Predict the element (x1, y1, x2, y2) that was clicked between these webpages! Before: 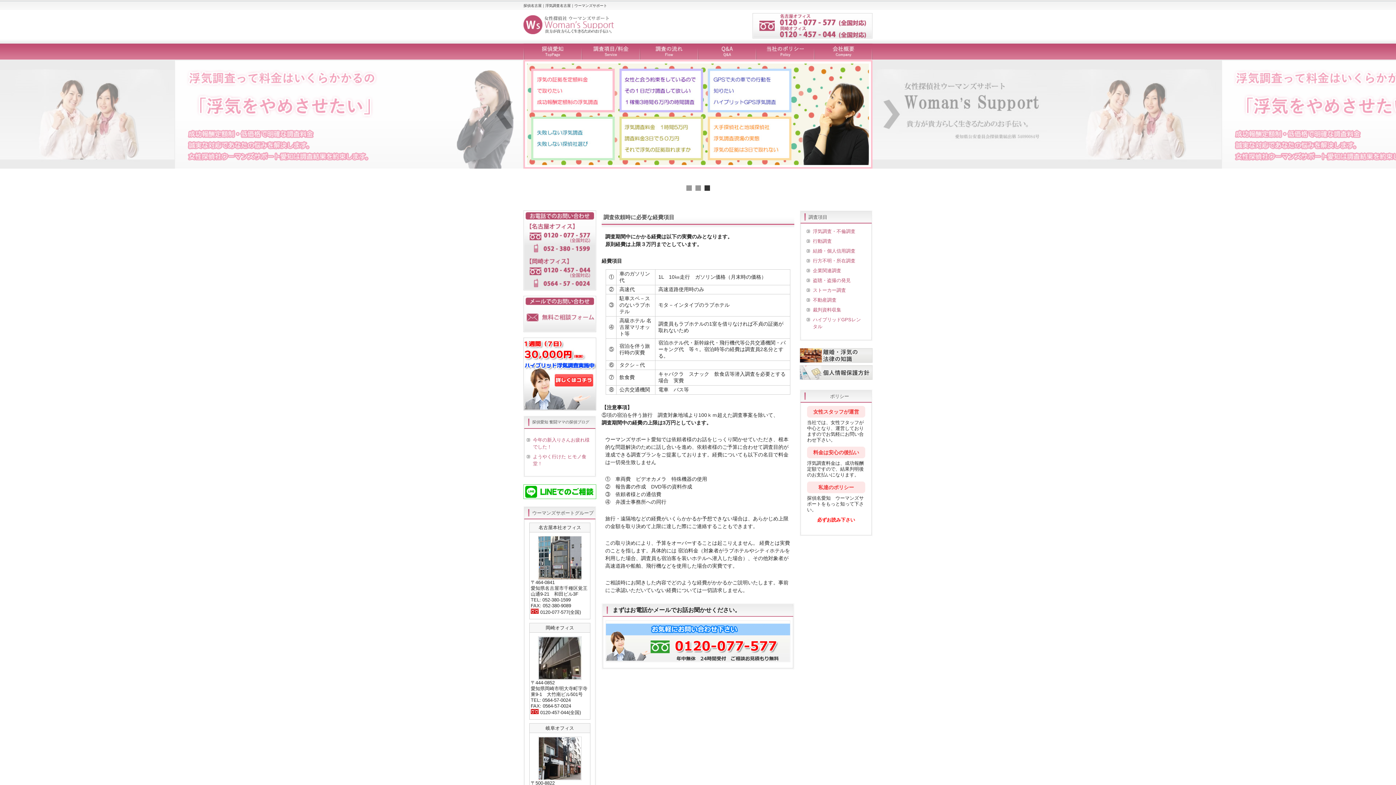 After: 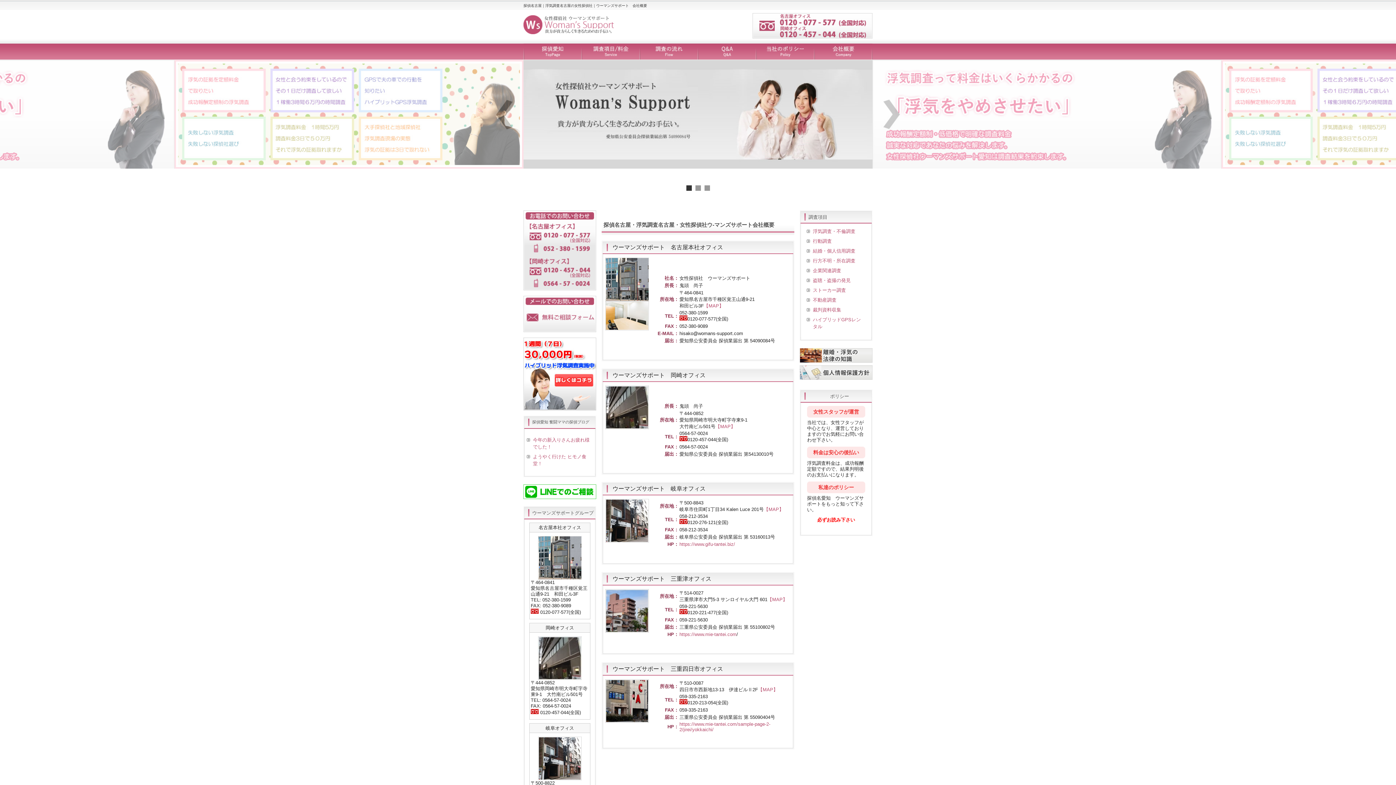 Action: bbox: (538, 676, 581, 681)